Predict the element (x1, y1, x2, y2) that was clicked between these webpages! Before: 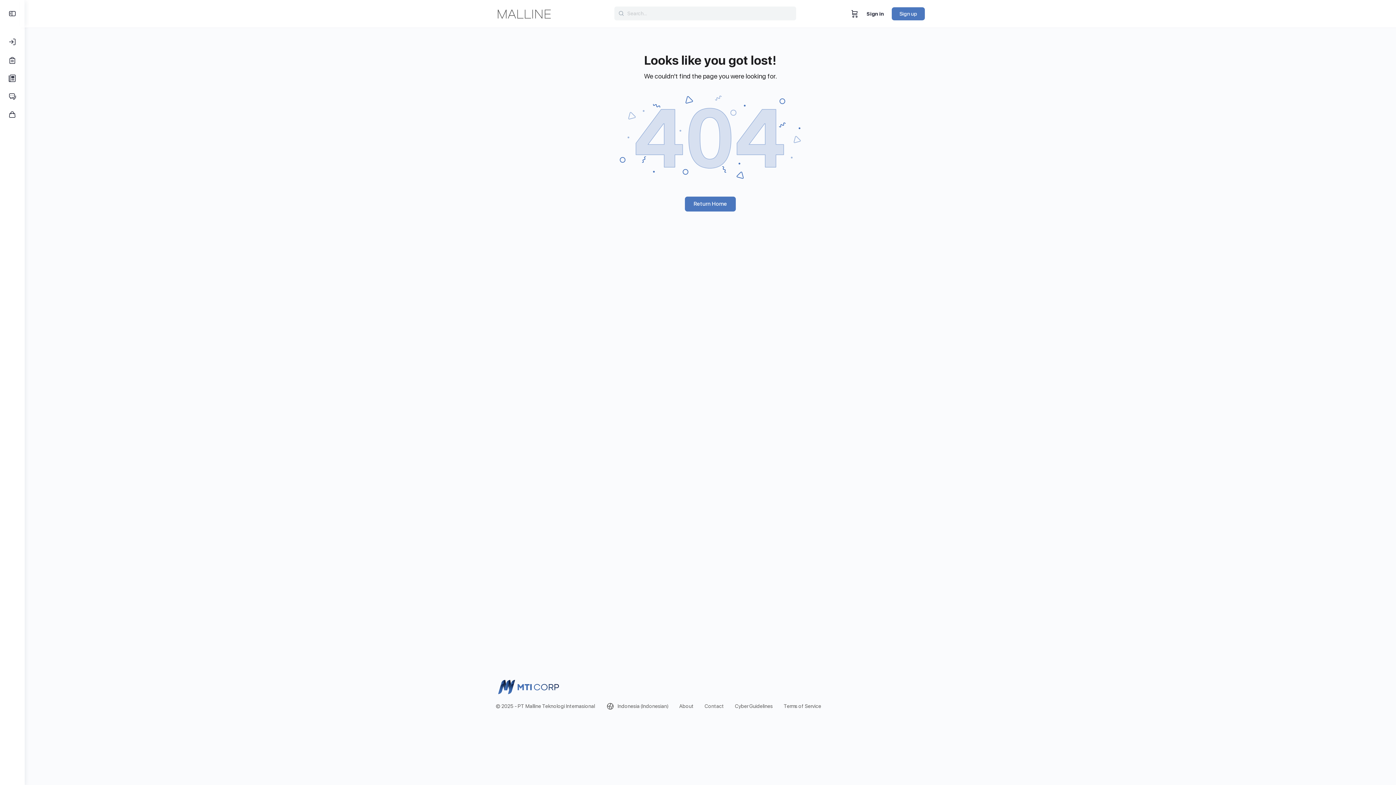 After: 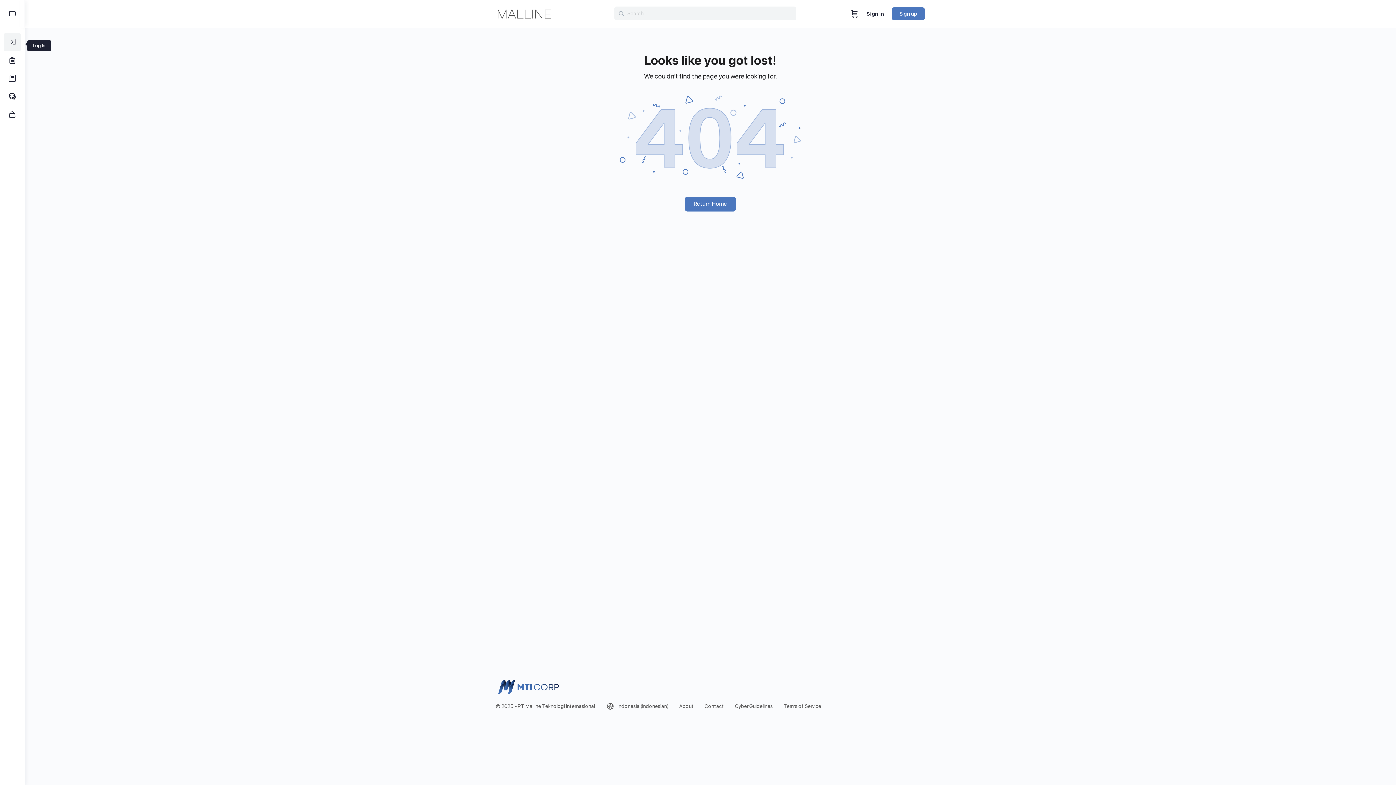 Action: bbox: (3, 33, 21, 51)